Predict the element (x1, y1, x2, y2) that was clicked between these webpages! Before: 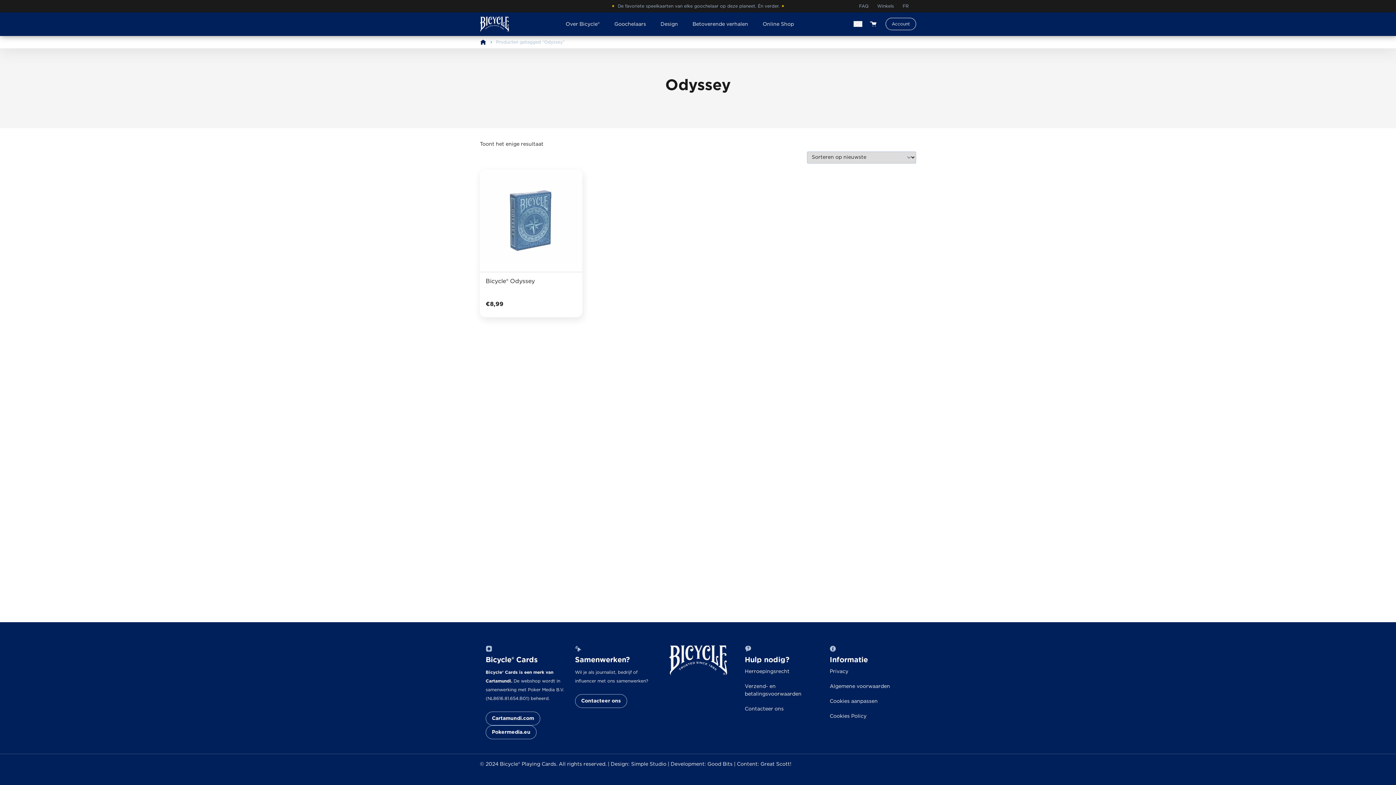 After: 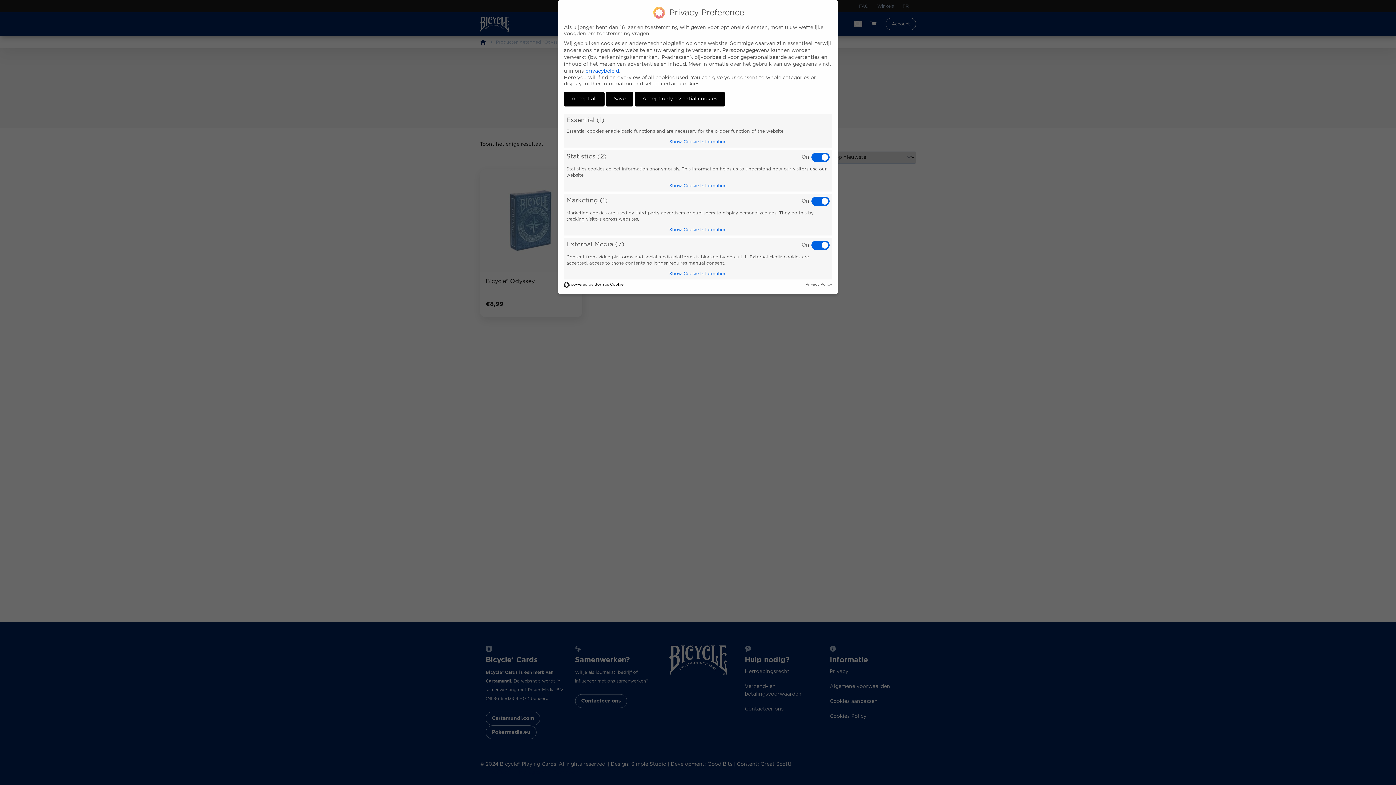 Action: bbox: (829, 699, 877, 704) label: Cookies aanpassen